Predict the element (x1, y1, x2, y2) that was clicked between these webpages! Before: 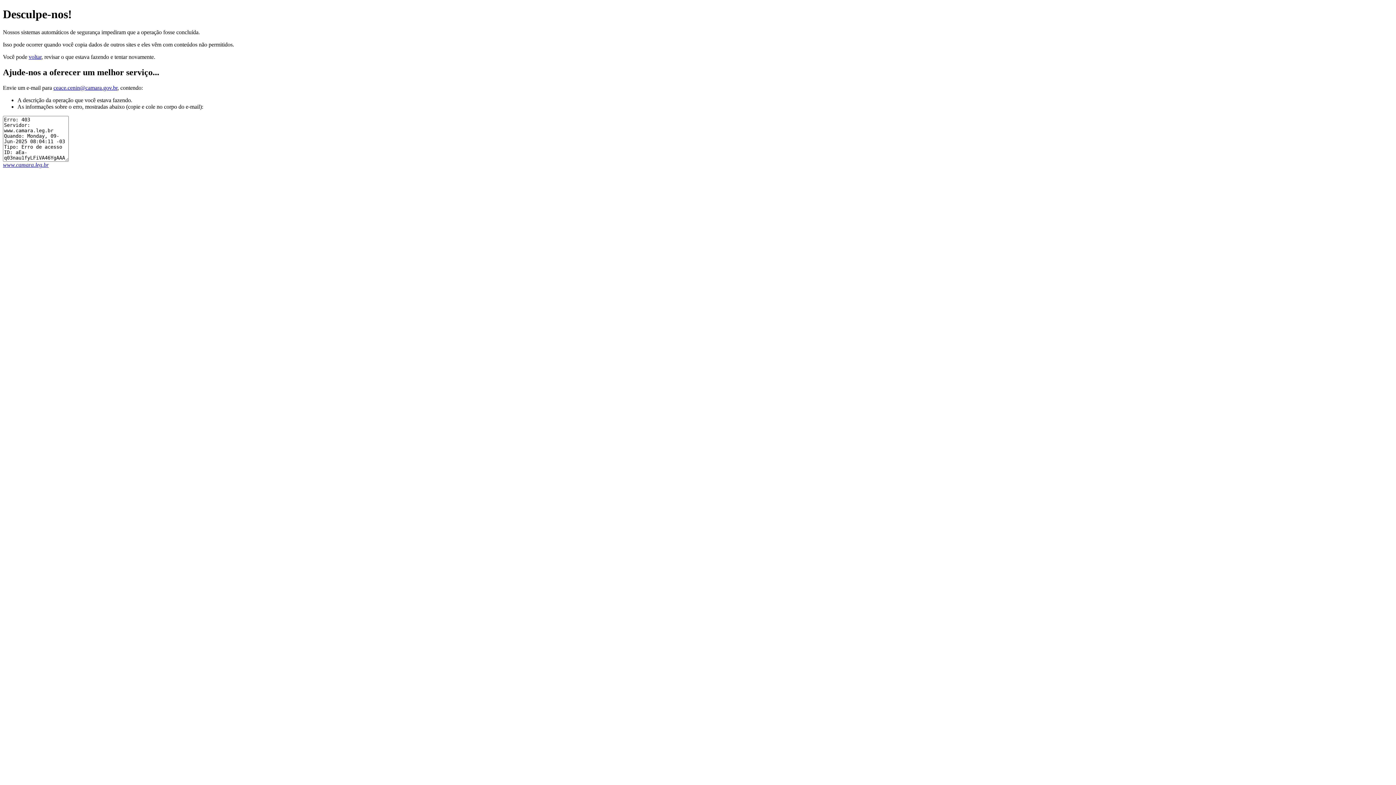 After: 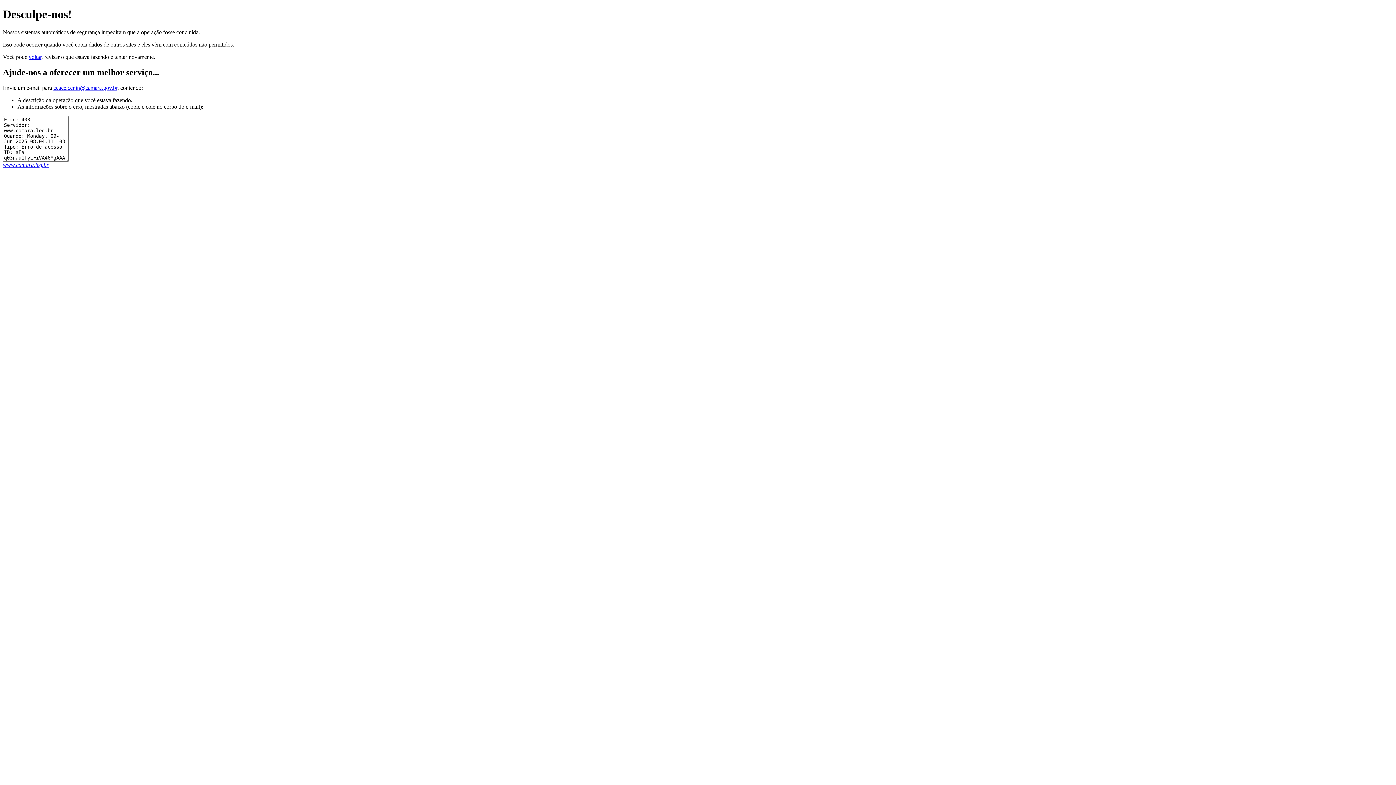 Action: bbox: (53, 84, 117, 90) label: ceace.cenin@camara.gov.br